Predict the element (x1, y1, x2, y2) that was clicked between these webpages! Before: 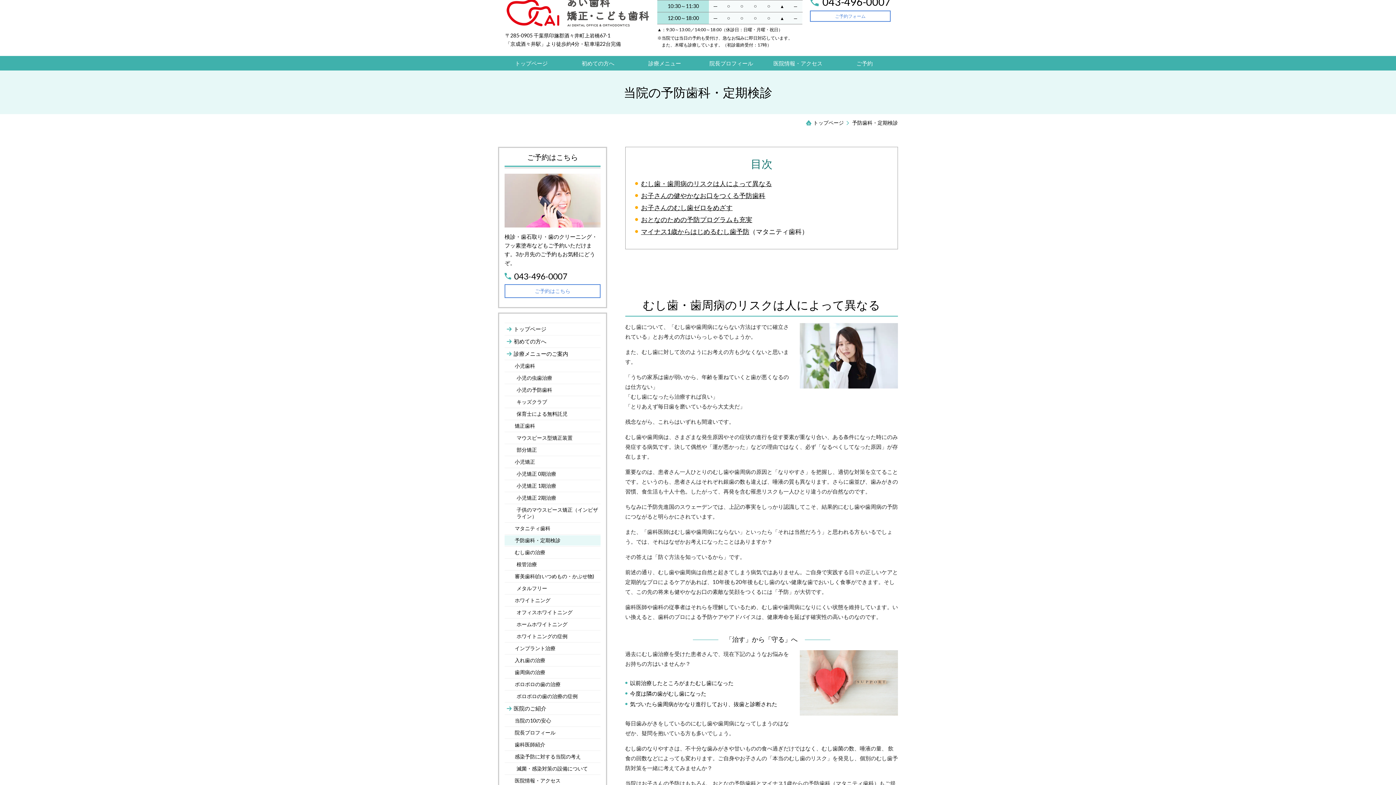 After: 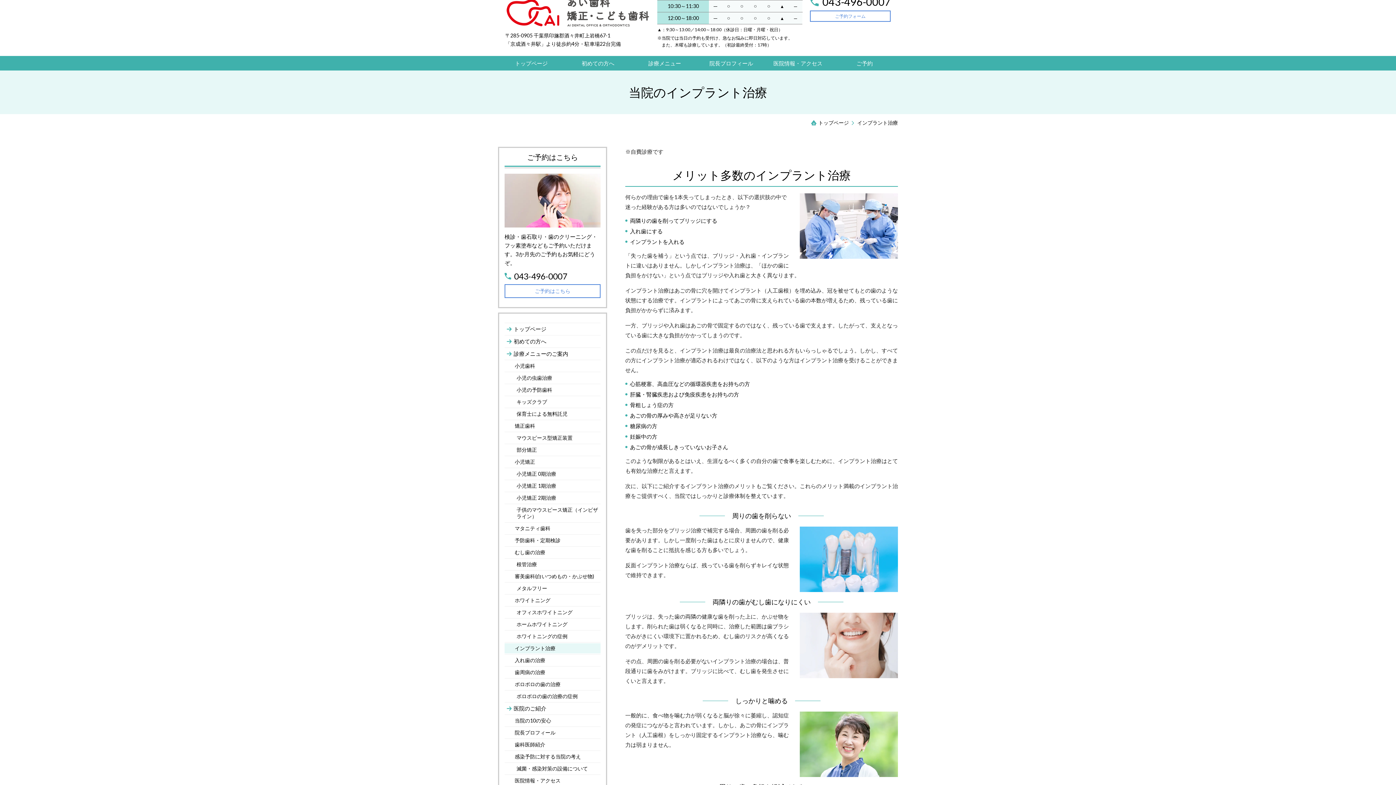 Action: bbox: (504, 643, 600, 653) label: インプラント治療